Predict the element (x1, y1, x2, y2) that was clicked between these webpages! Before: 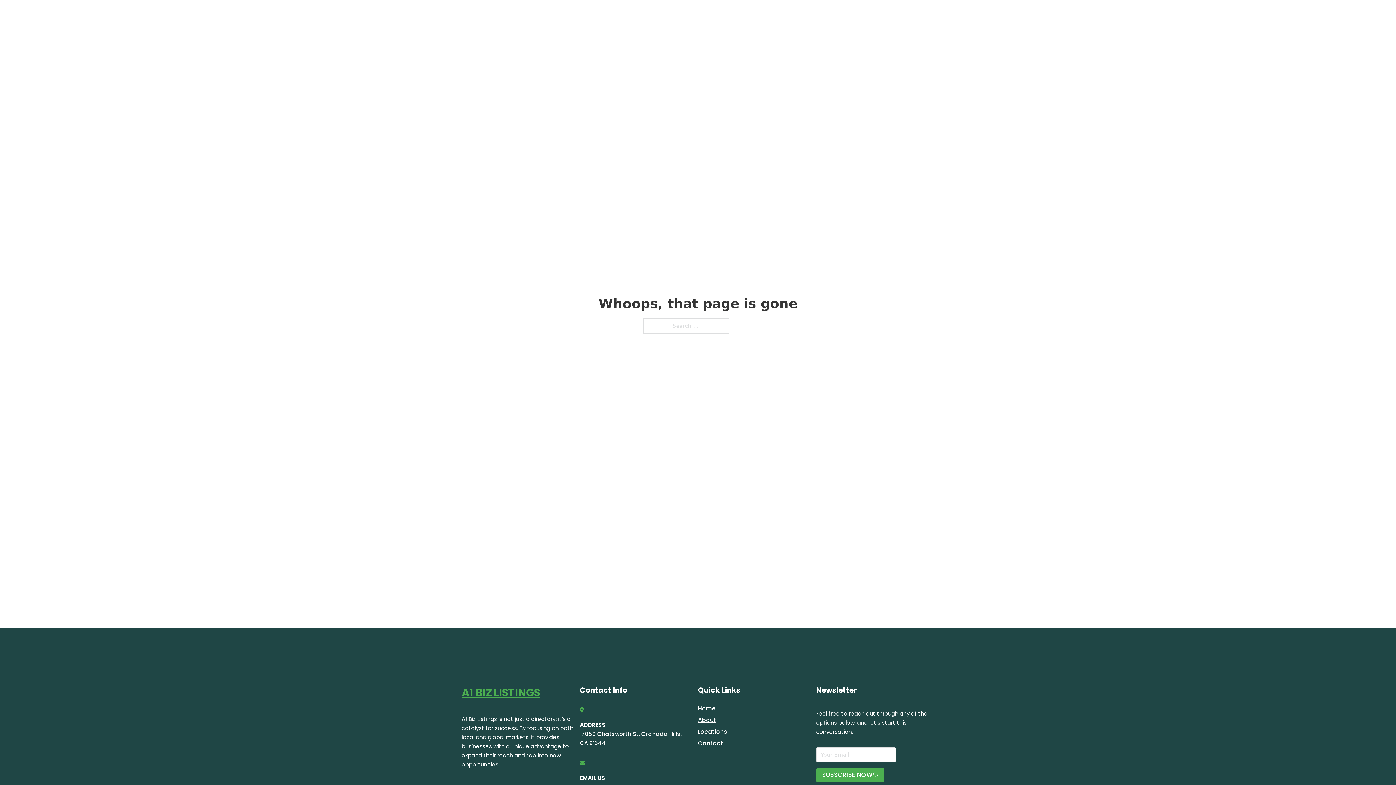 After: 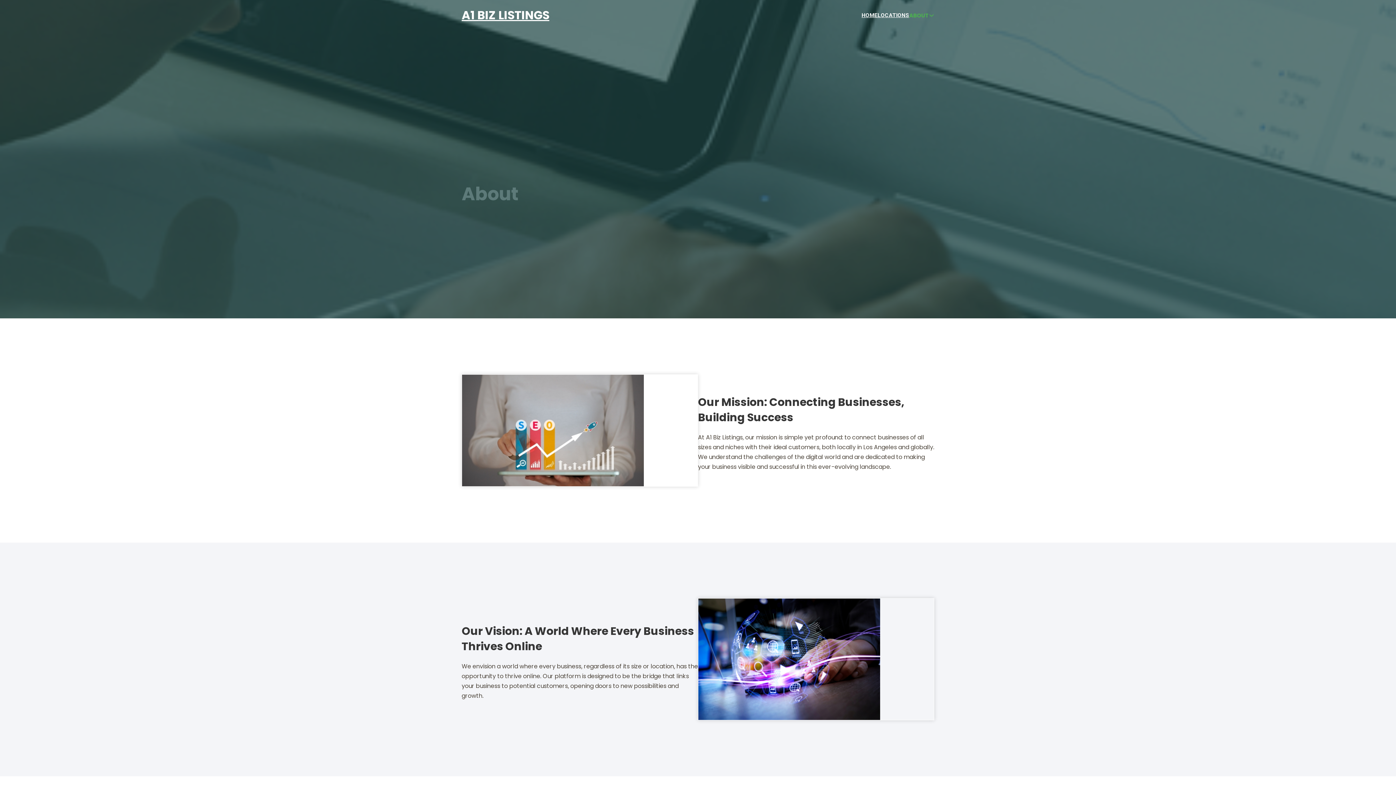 Action: bbox: (698, 715, 716, 725) label: About